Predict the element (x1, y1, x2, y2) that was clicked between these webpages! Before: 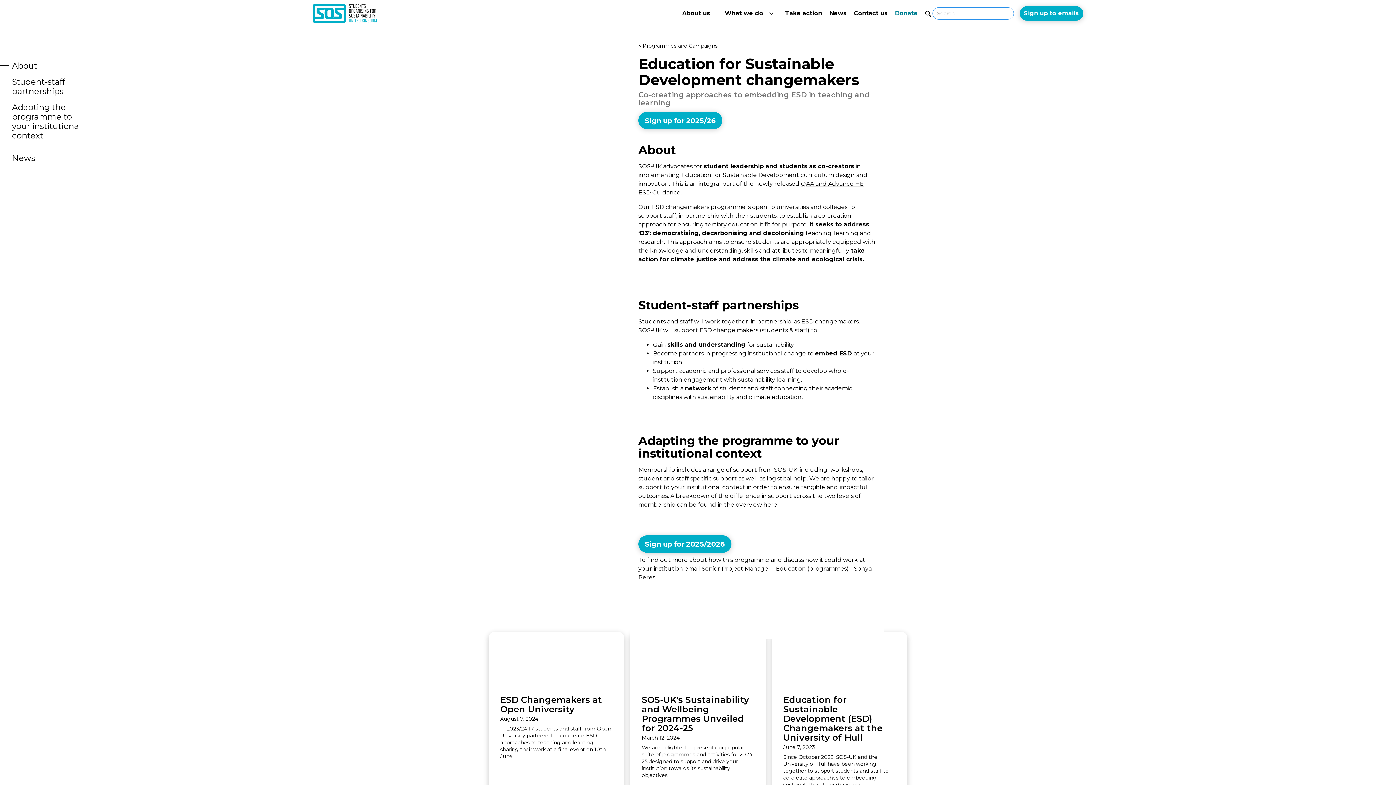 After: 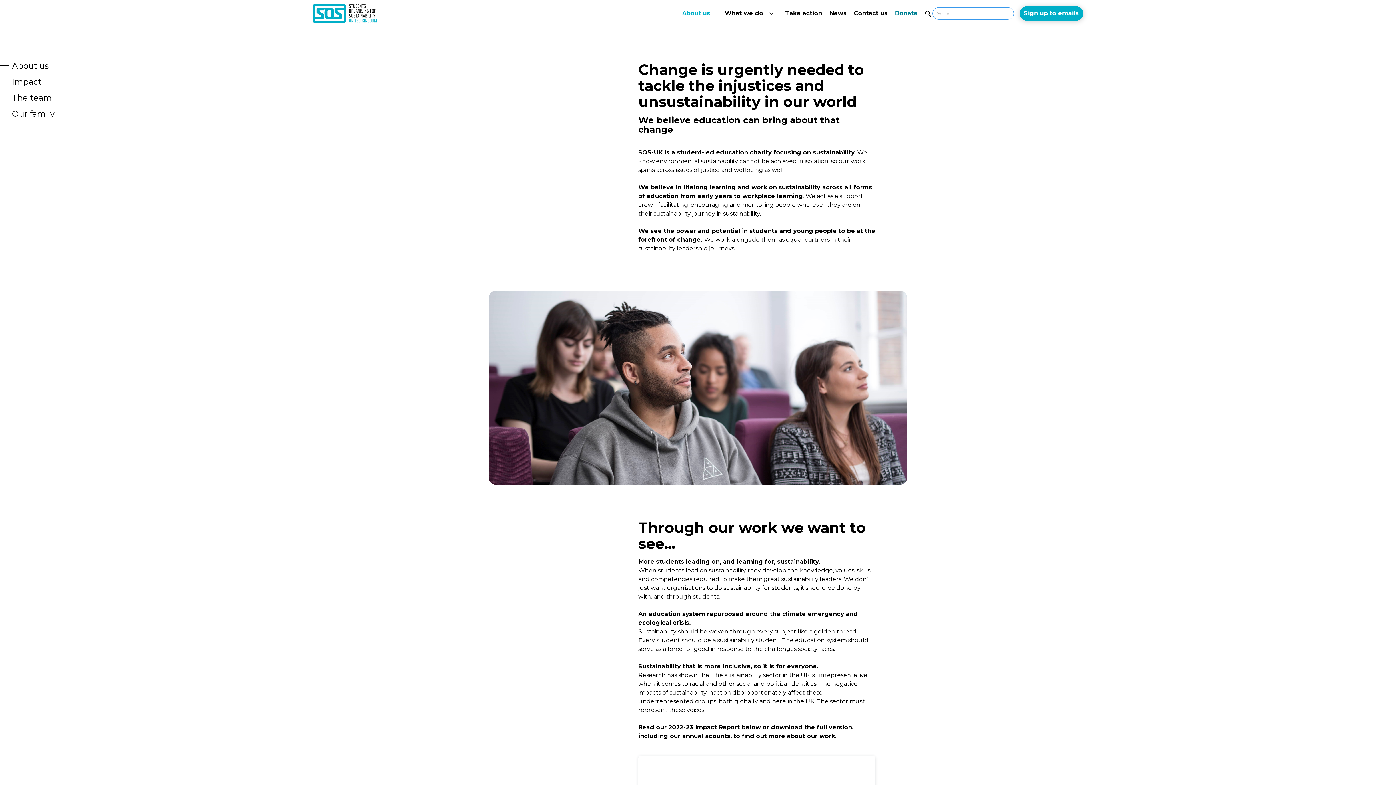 Action: label: About us bbox: (678, 5, 714, 21)